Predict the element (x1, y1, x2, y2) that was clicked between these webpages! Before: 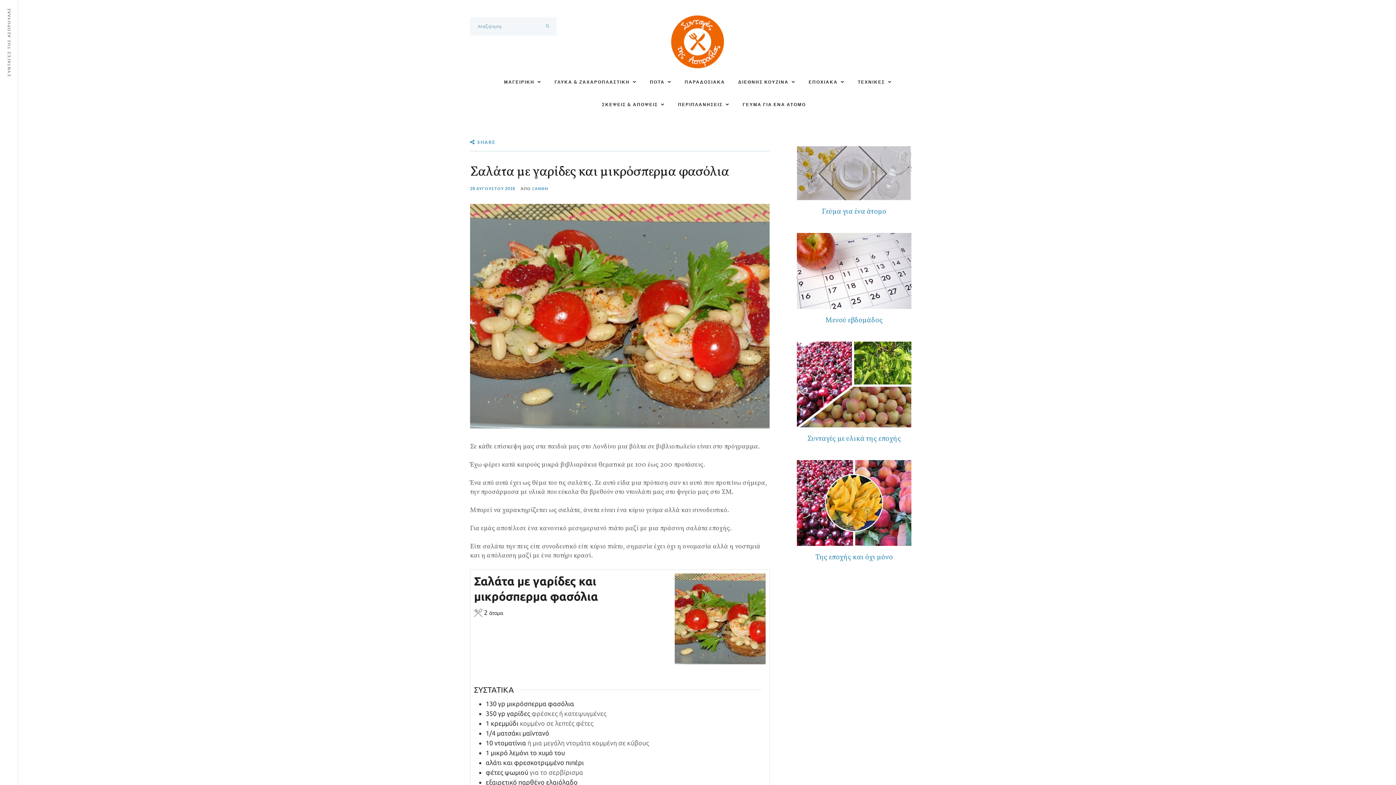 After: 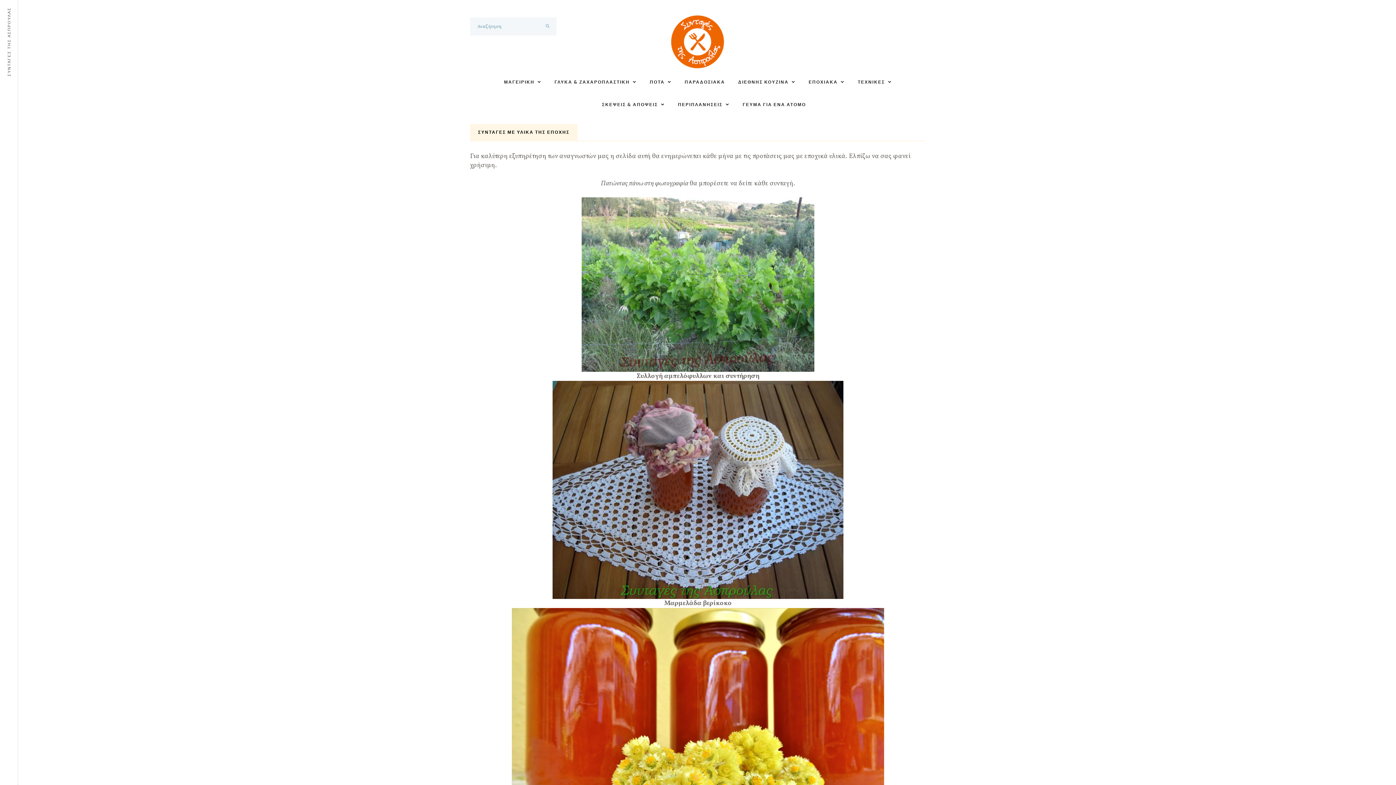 Action: bbox: (797, 379, 911, 389)